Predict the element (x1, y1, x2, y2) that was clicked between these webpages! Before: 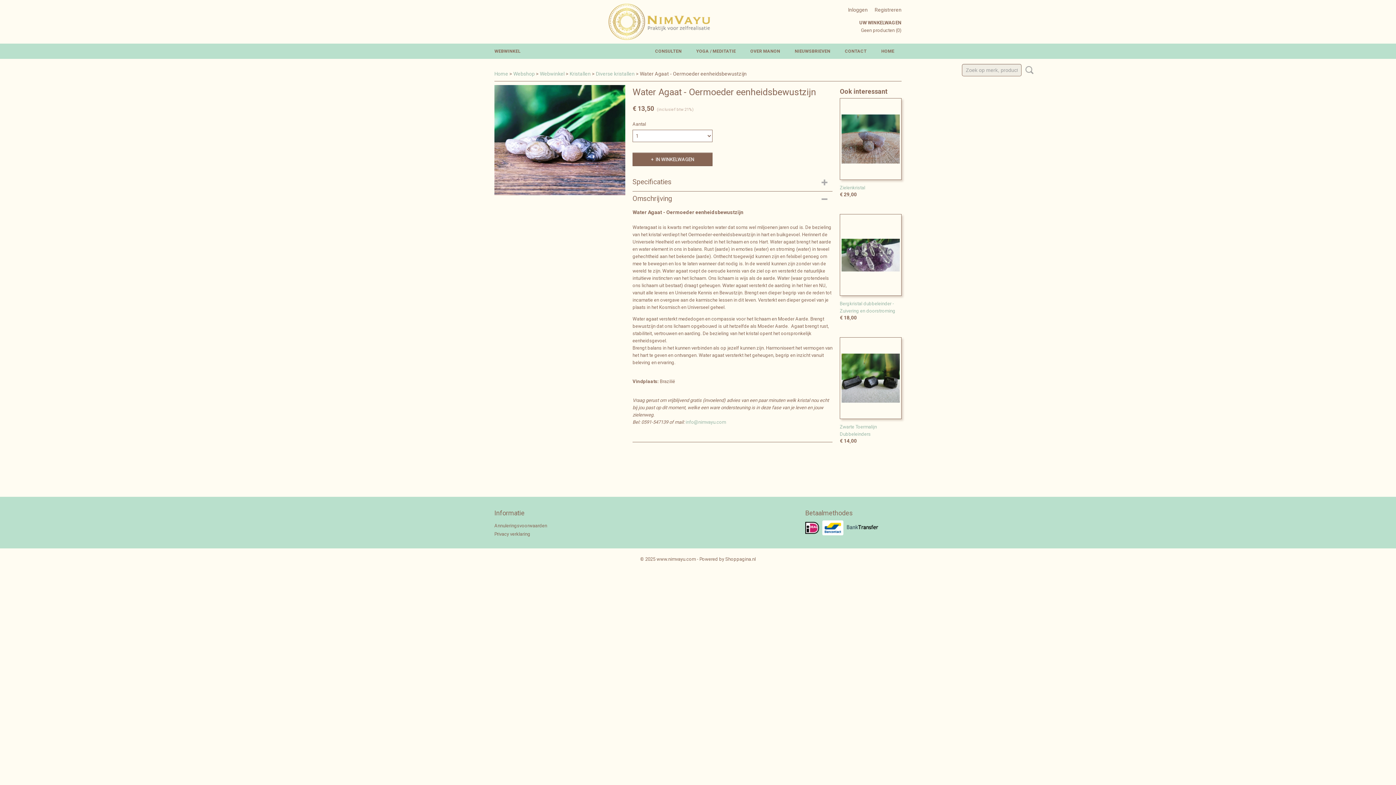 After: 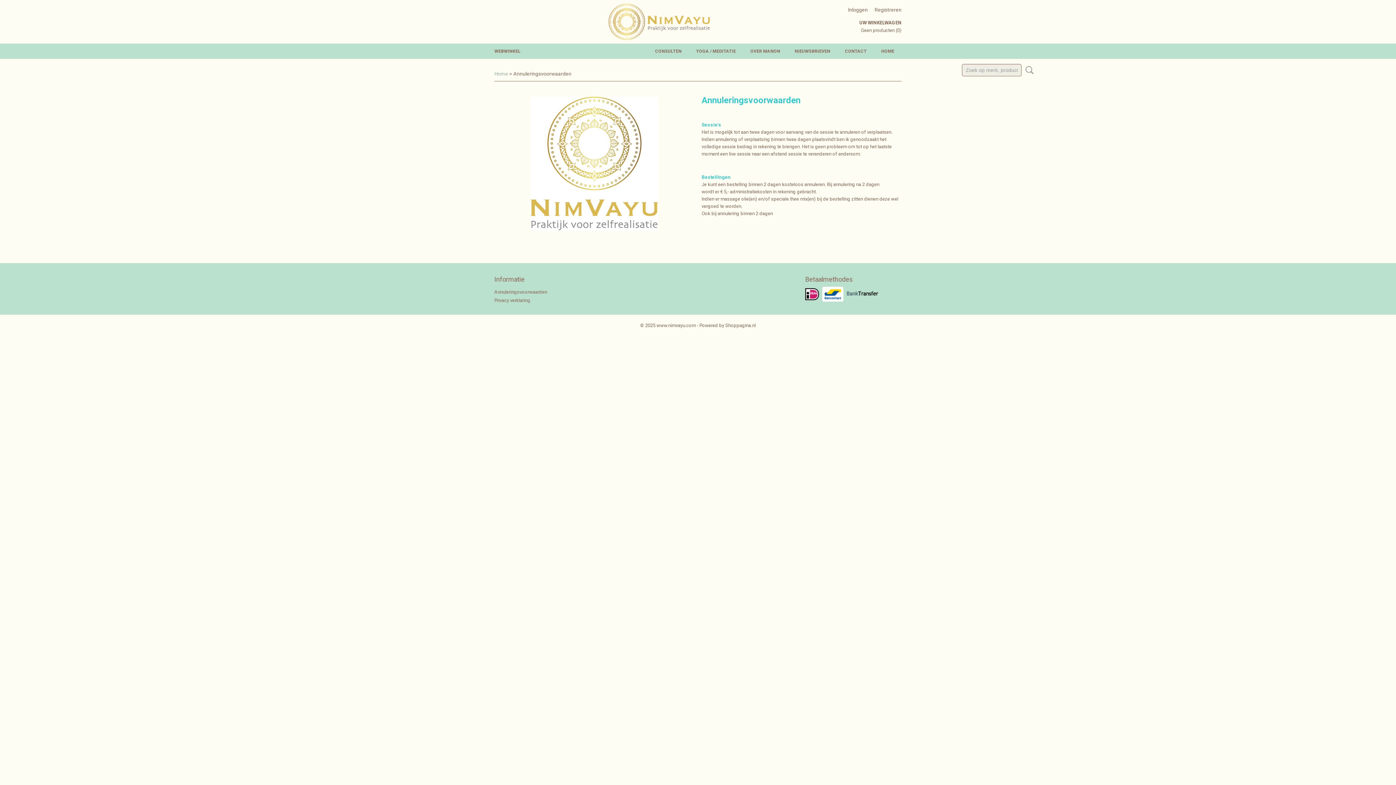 Action: bbox: (494, 523, 547, 528) label: Annuleringsvoorwaarden